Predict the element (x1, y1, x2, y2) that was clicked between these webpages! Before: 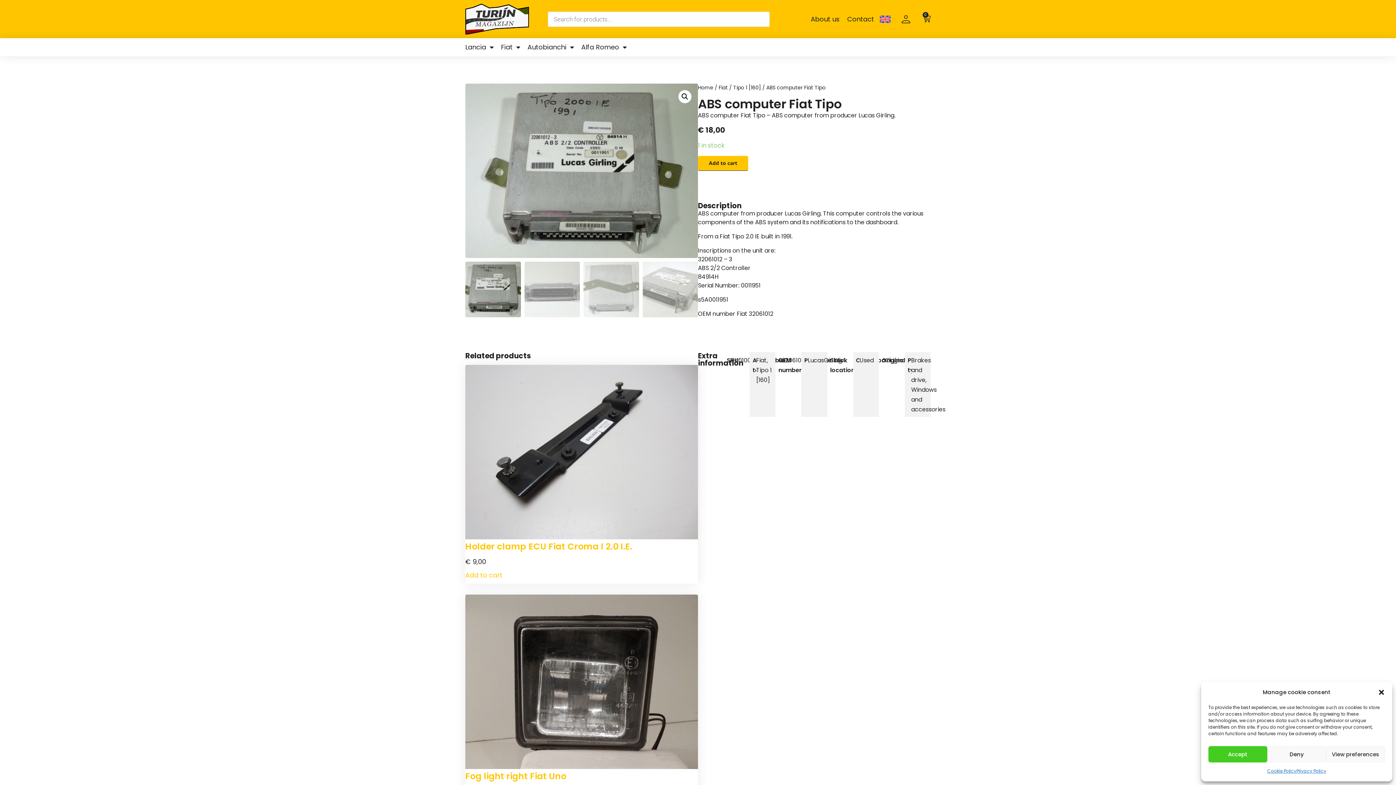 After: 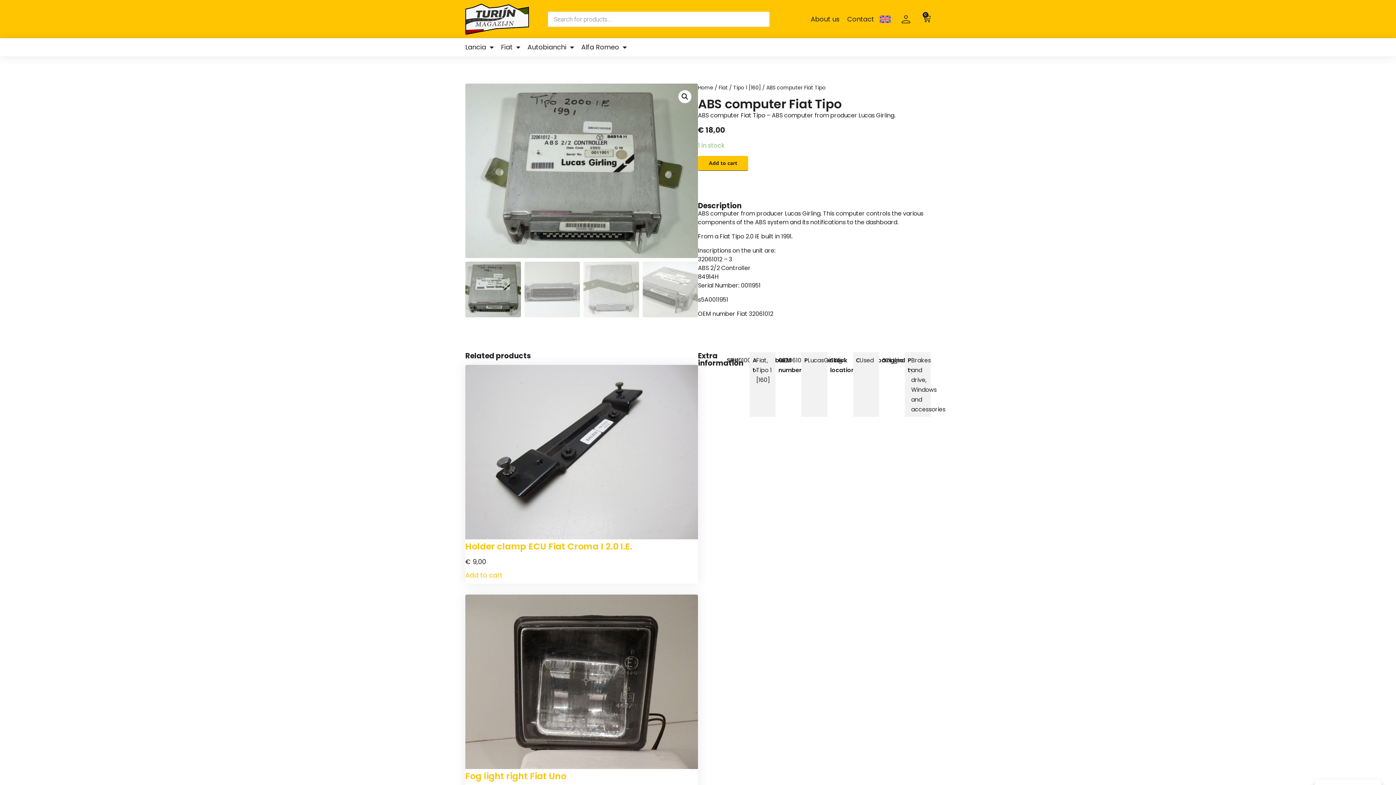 Action: bbox: (1378, 688, 1385, 696) label: Close dialog